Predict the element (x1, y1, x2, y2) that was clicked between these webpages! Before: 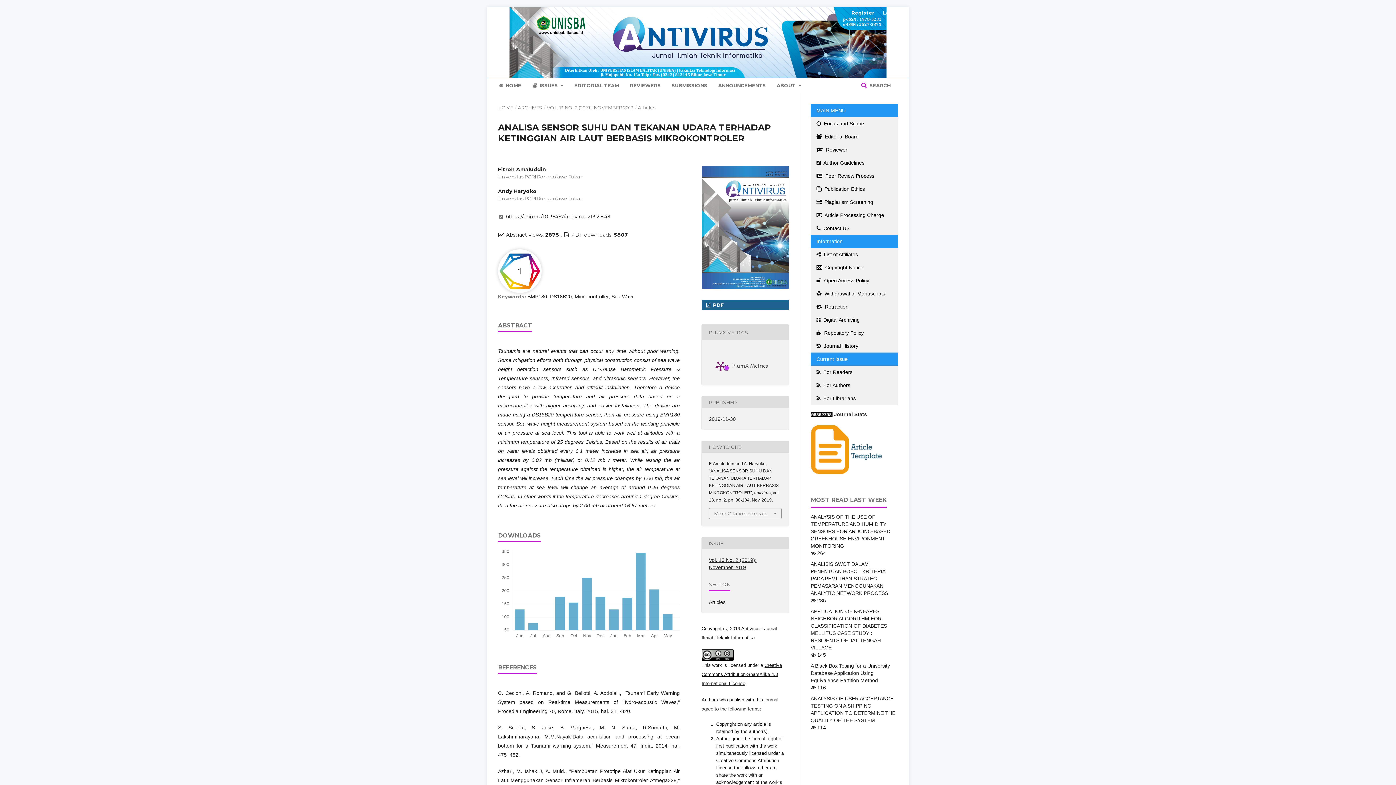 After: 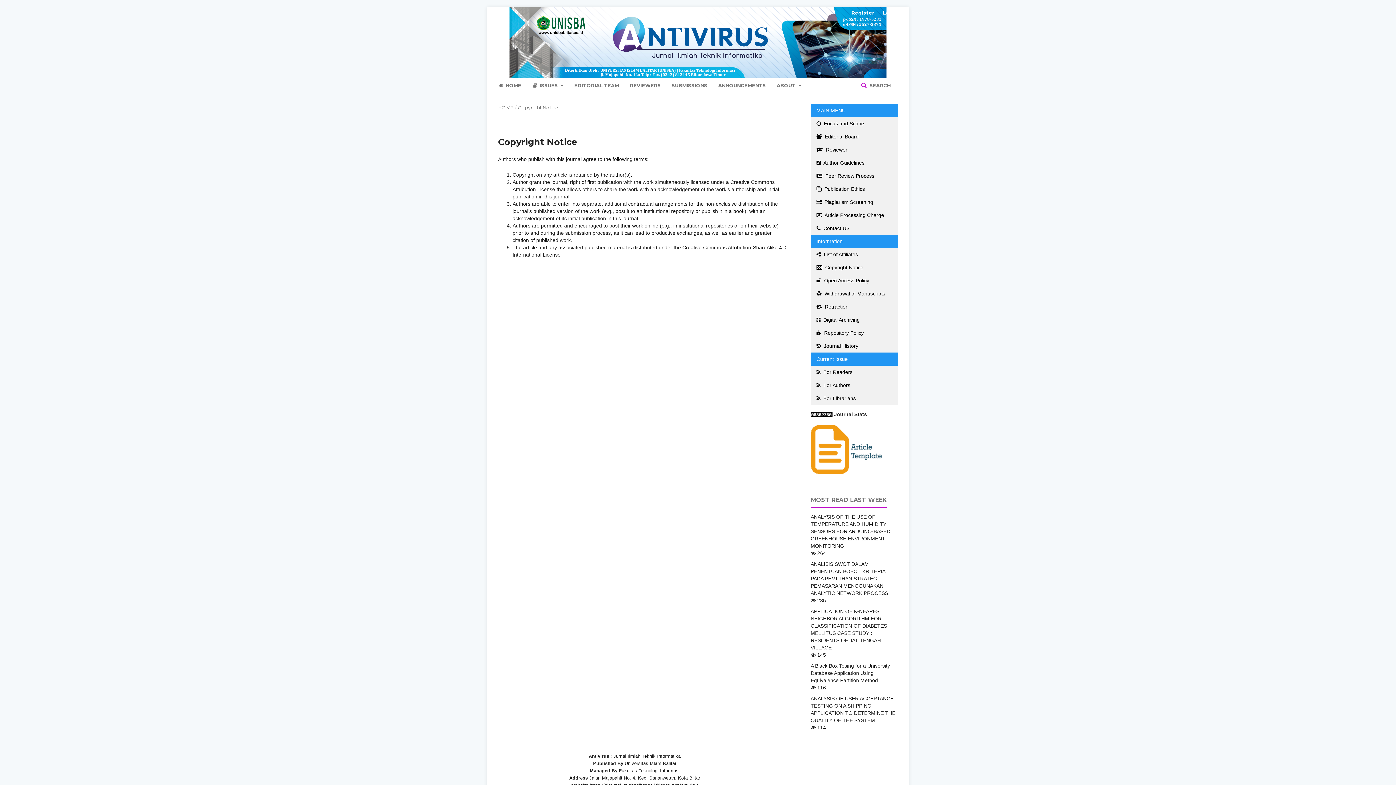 Action: bbox: (810, 261, 898, 274) label:   Copyright Notice